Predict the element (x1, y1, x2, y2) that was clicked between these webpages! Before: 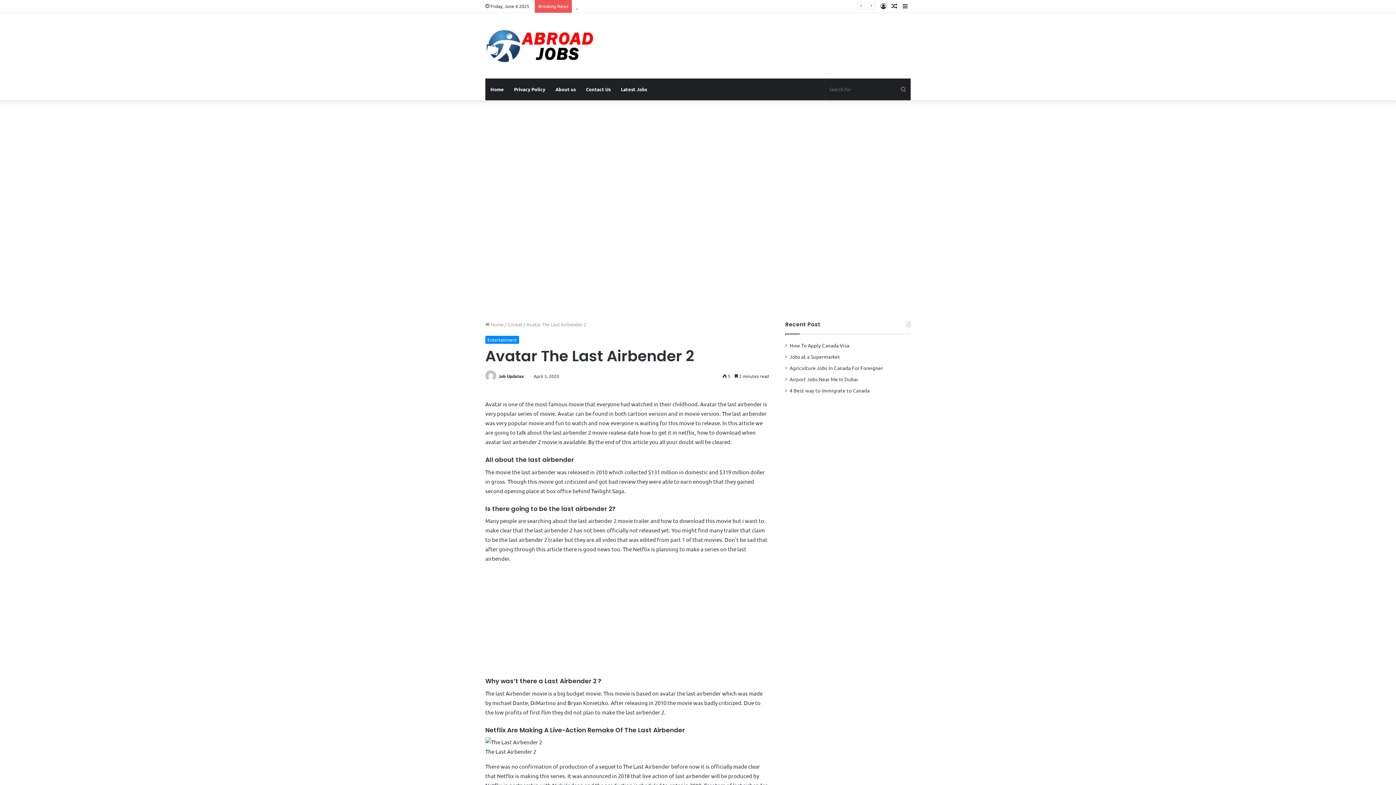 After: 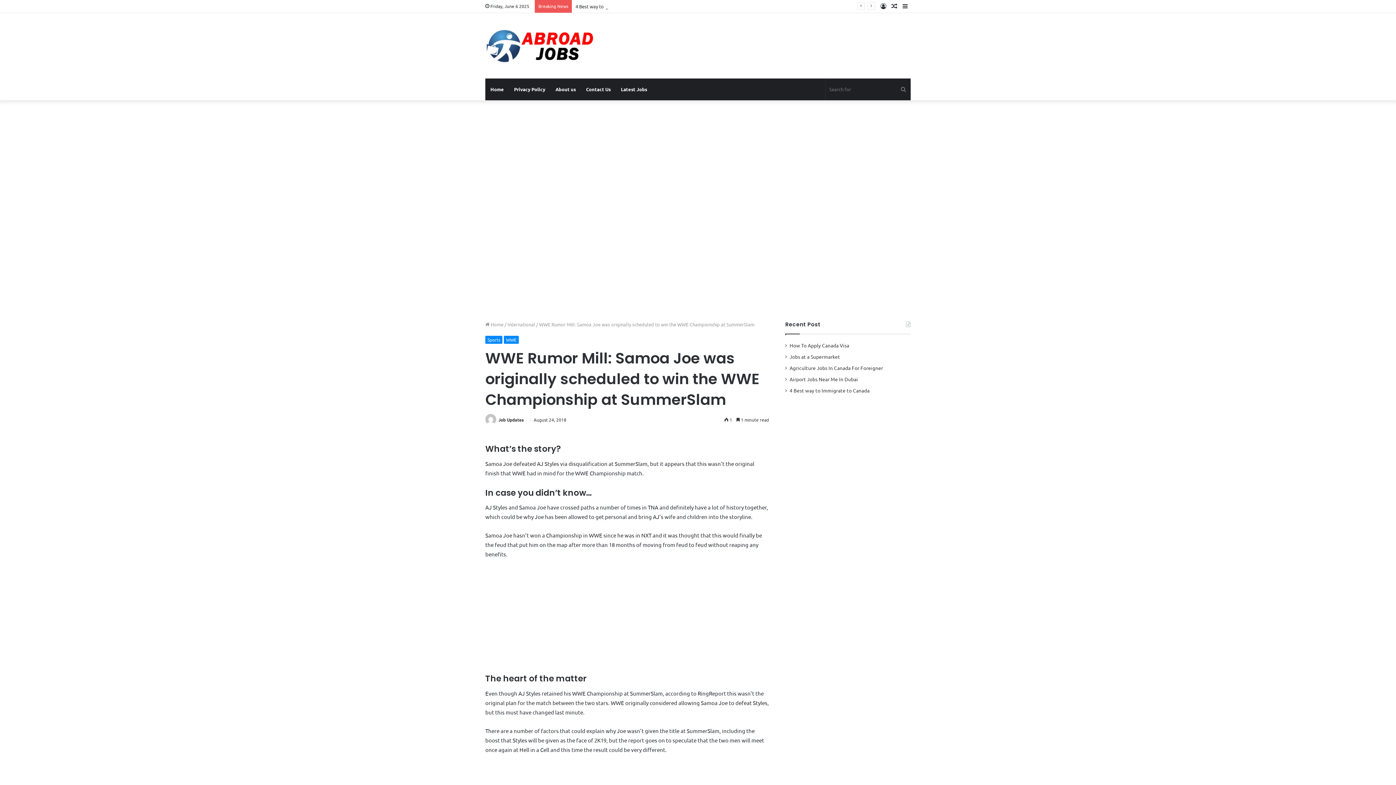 Action: label: Random Article bbox: (889, 0, 900, 12)